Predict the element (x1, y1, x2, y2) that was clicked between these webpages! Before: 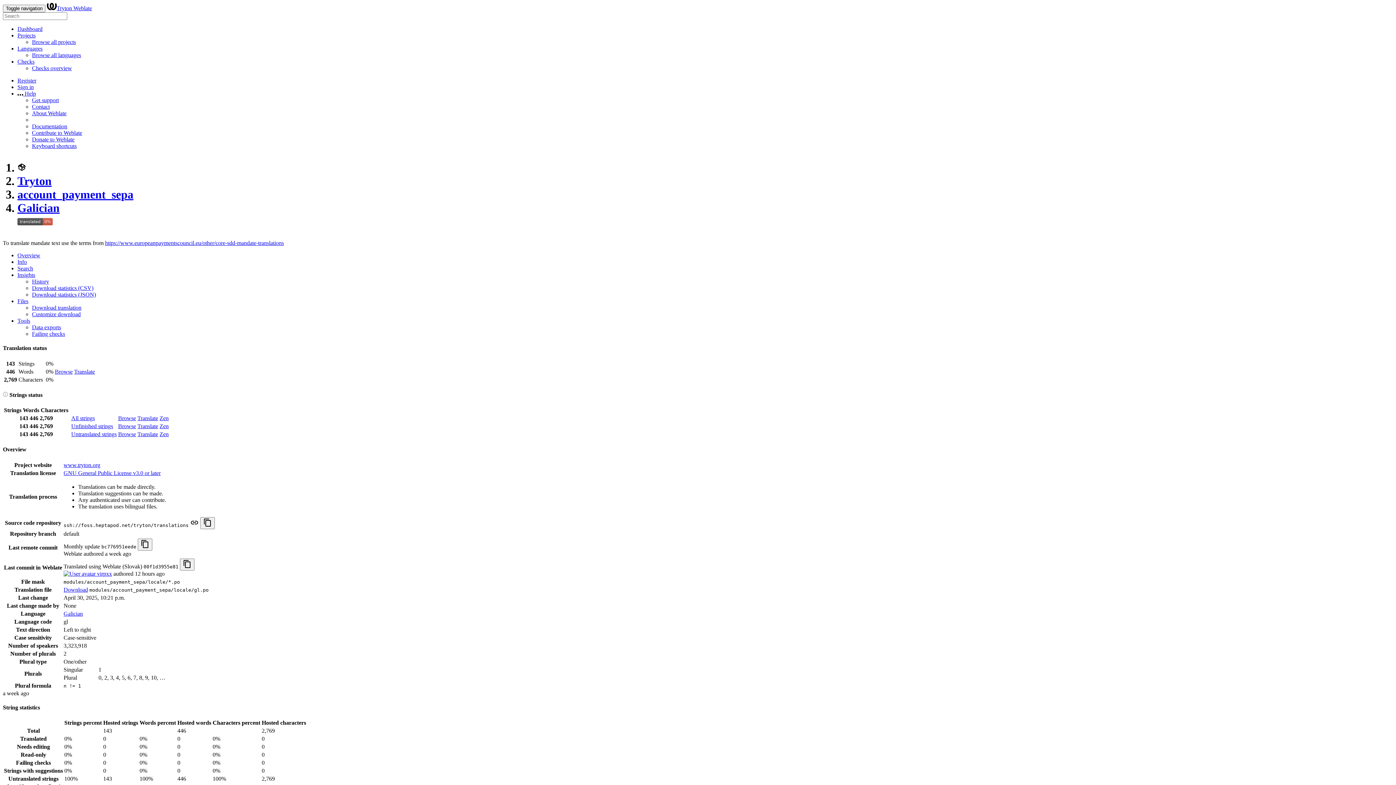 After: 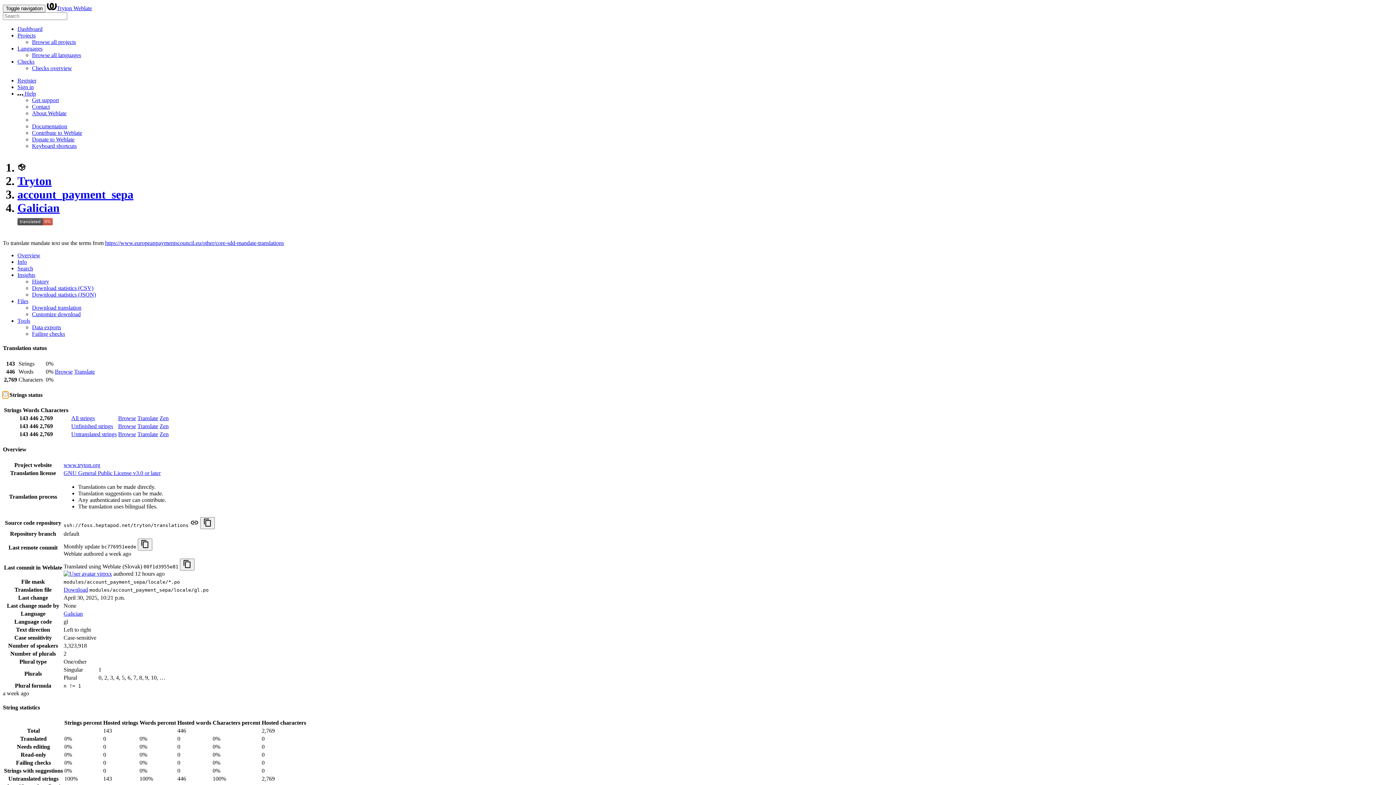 Action: bbox: (2, 391, 8, 398)